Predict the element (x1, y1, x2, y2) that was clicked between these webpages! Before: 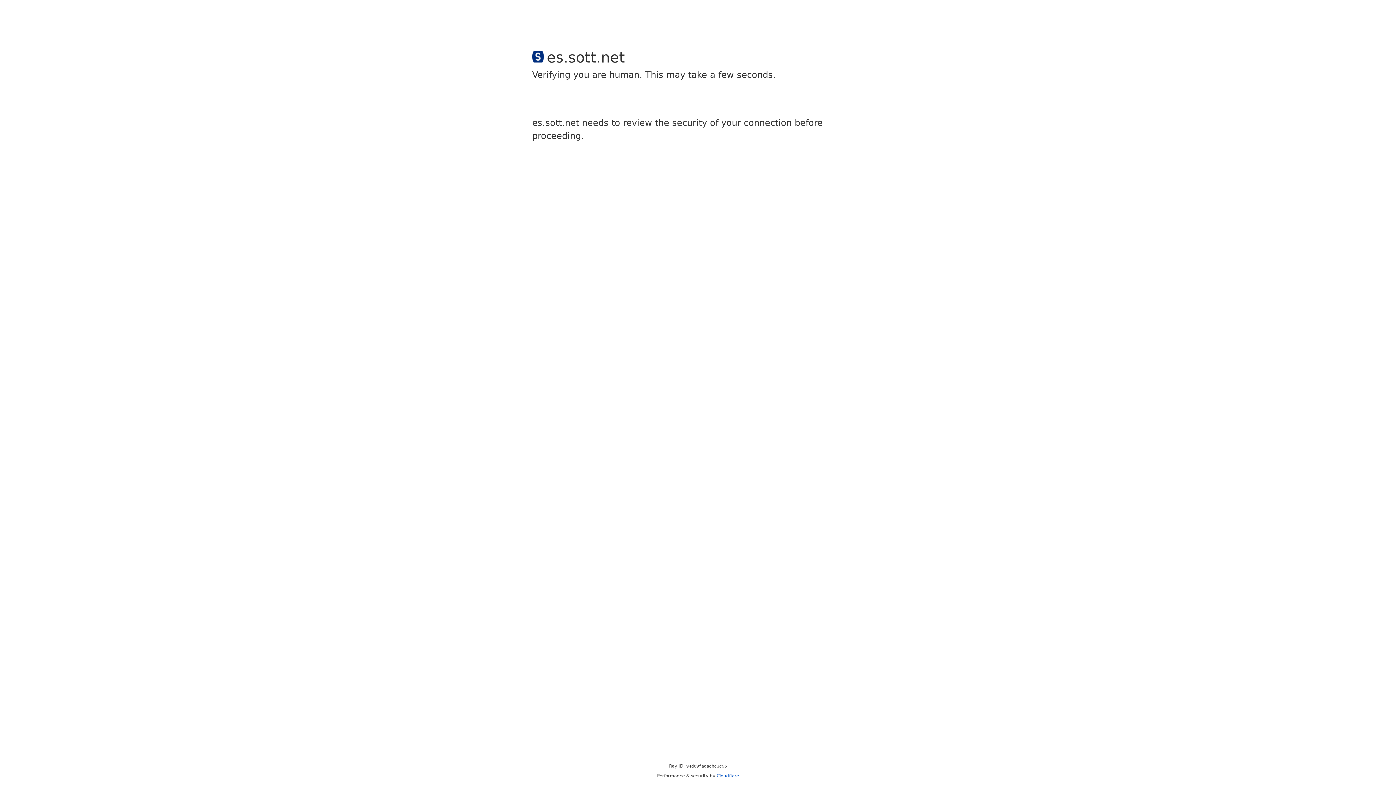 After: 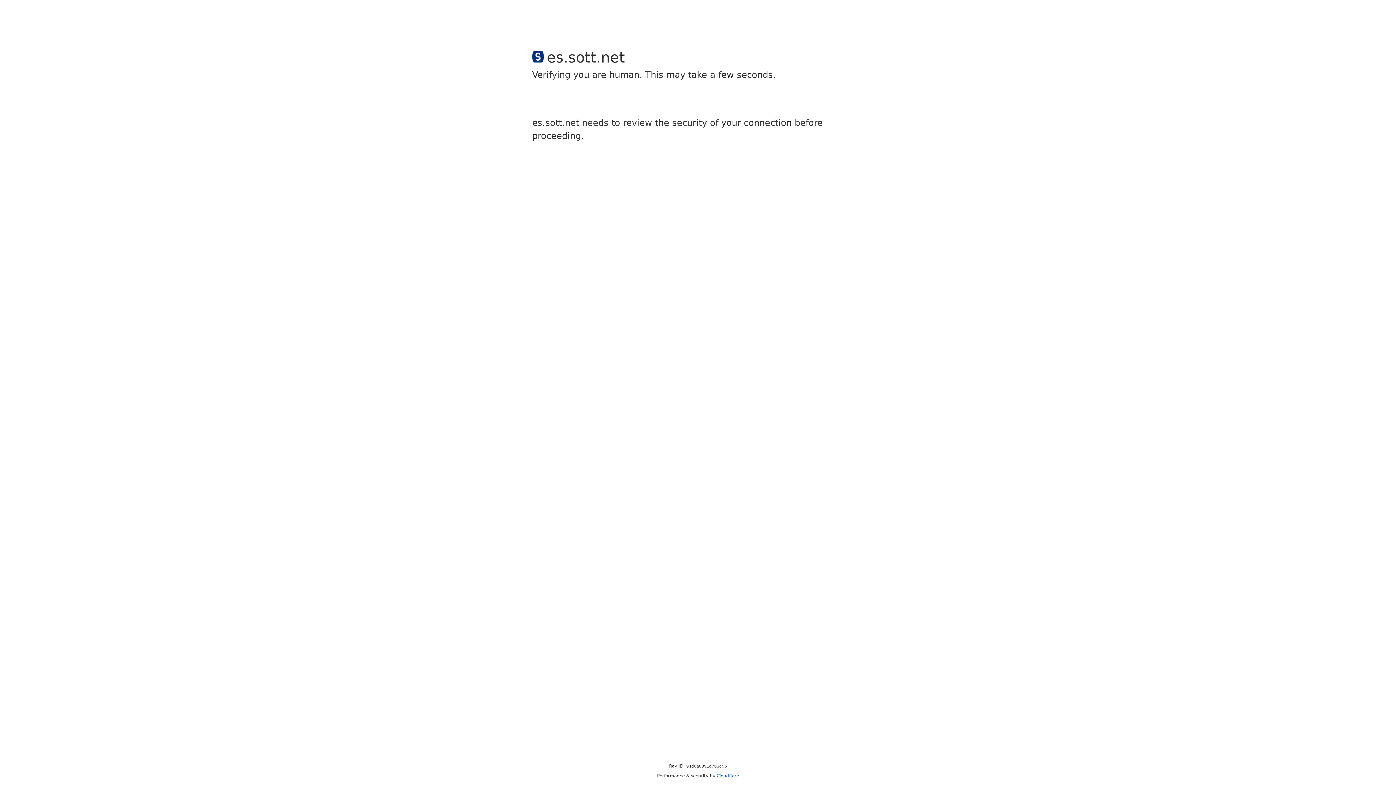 Action: bbox: (716, 773, 739, 778) label: Cloudflare